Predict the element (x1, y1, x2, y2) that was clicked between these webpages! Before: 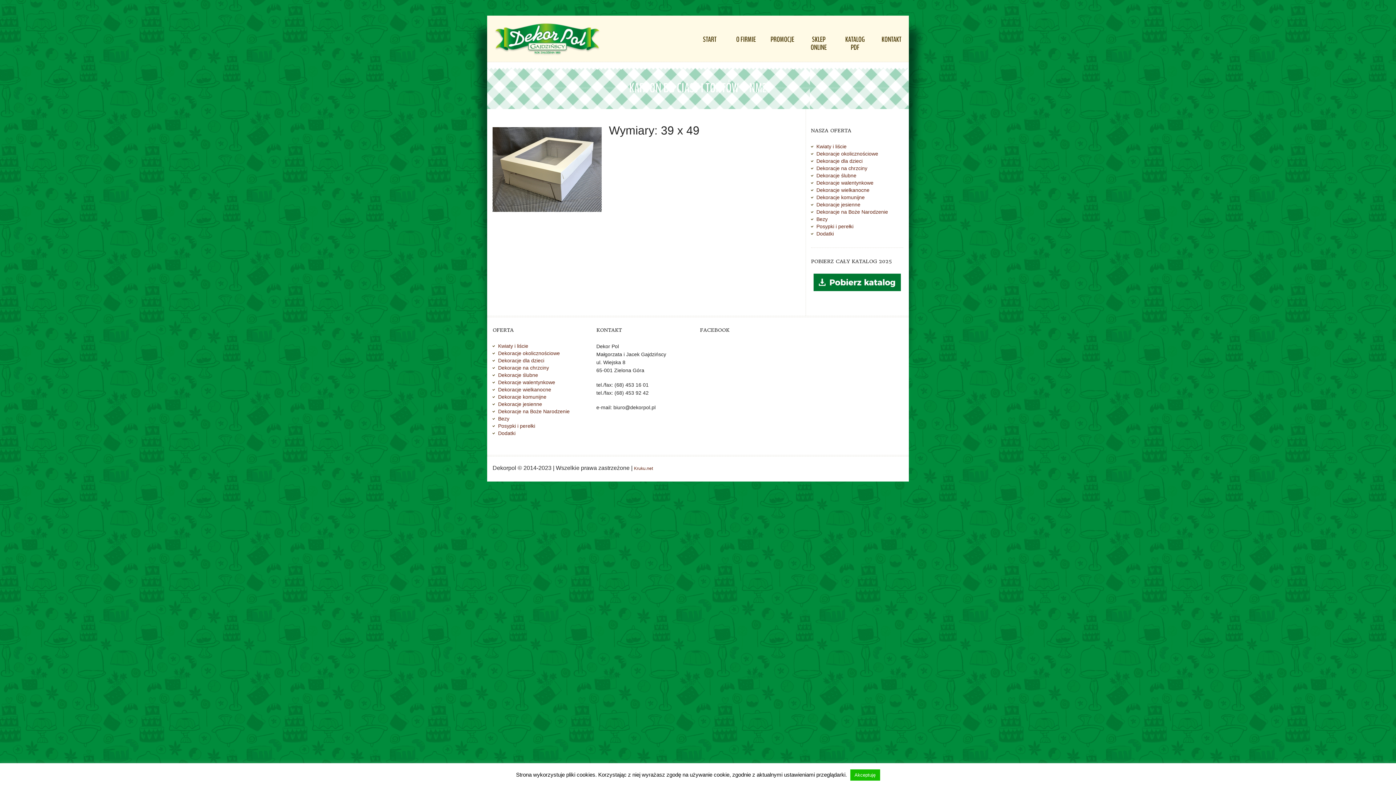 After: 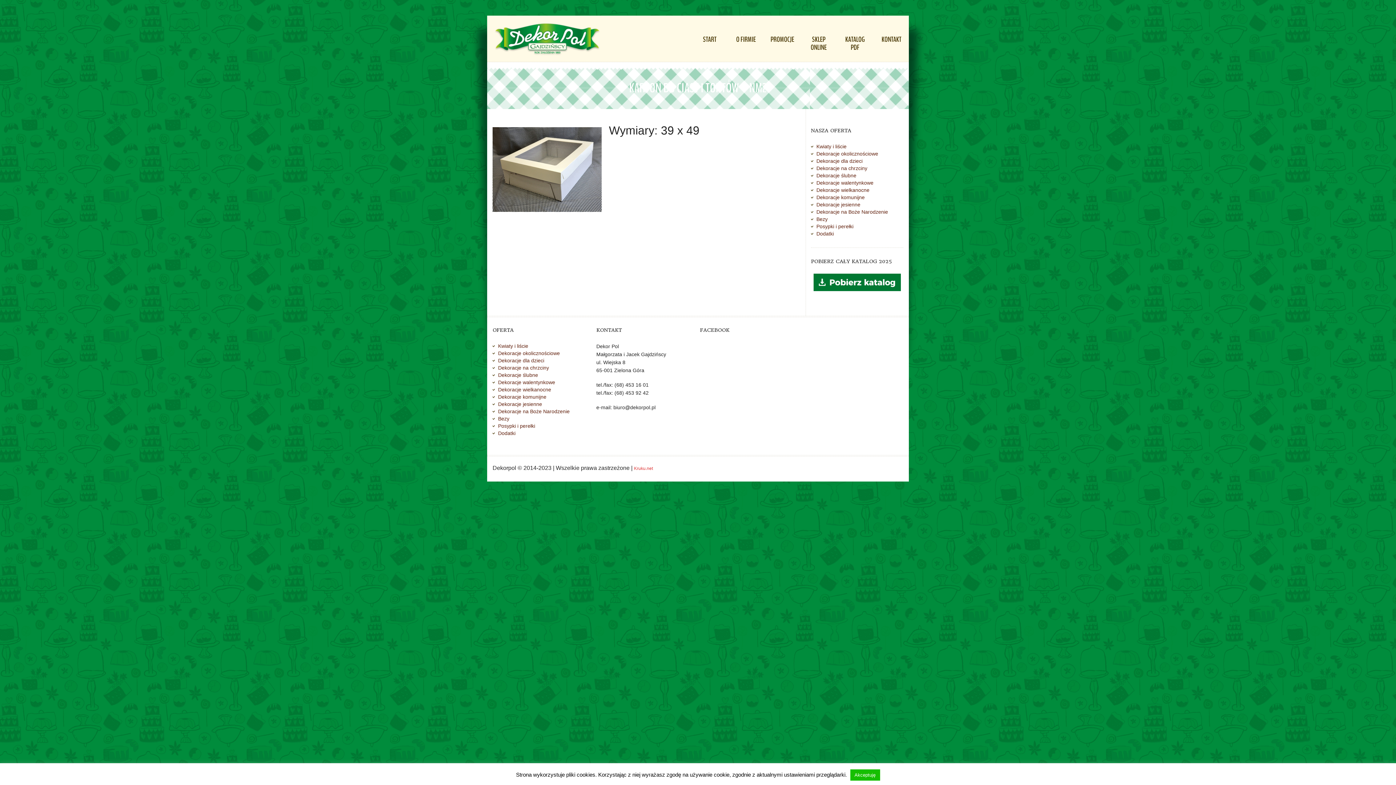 Action: bbox: (634, 466, 653, 471) label: Kruku.net